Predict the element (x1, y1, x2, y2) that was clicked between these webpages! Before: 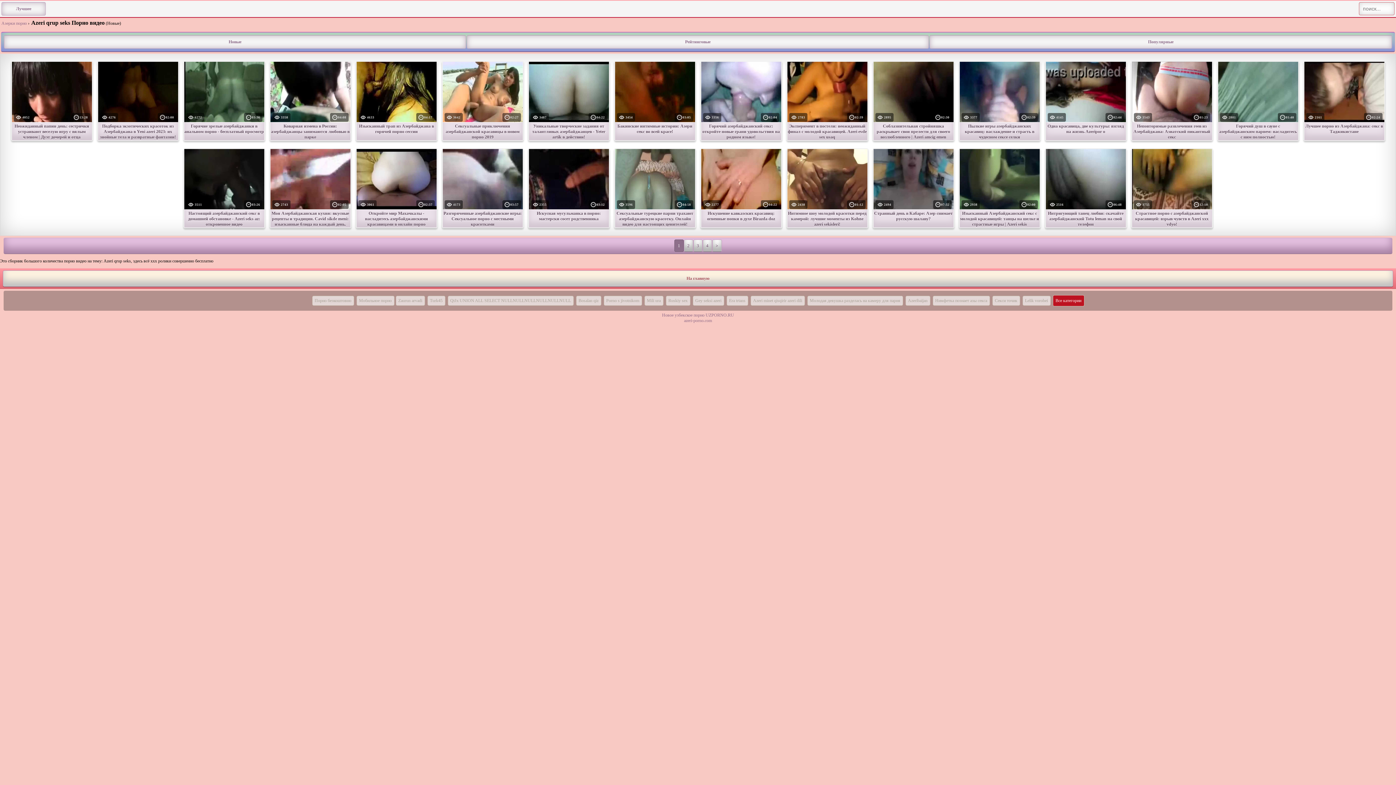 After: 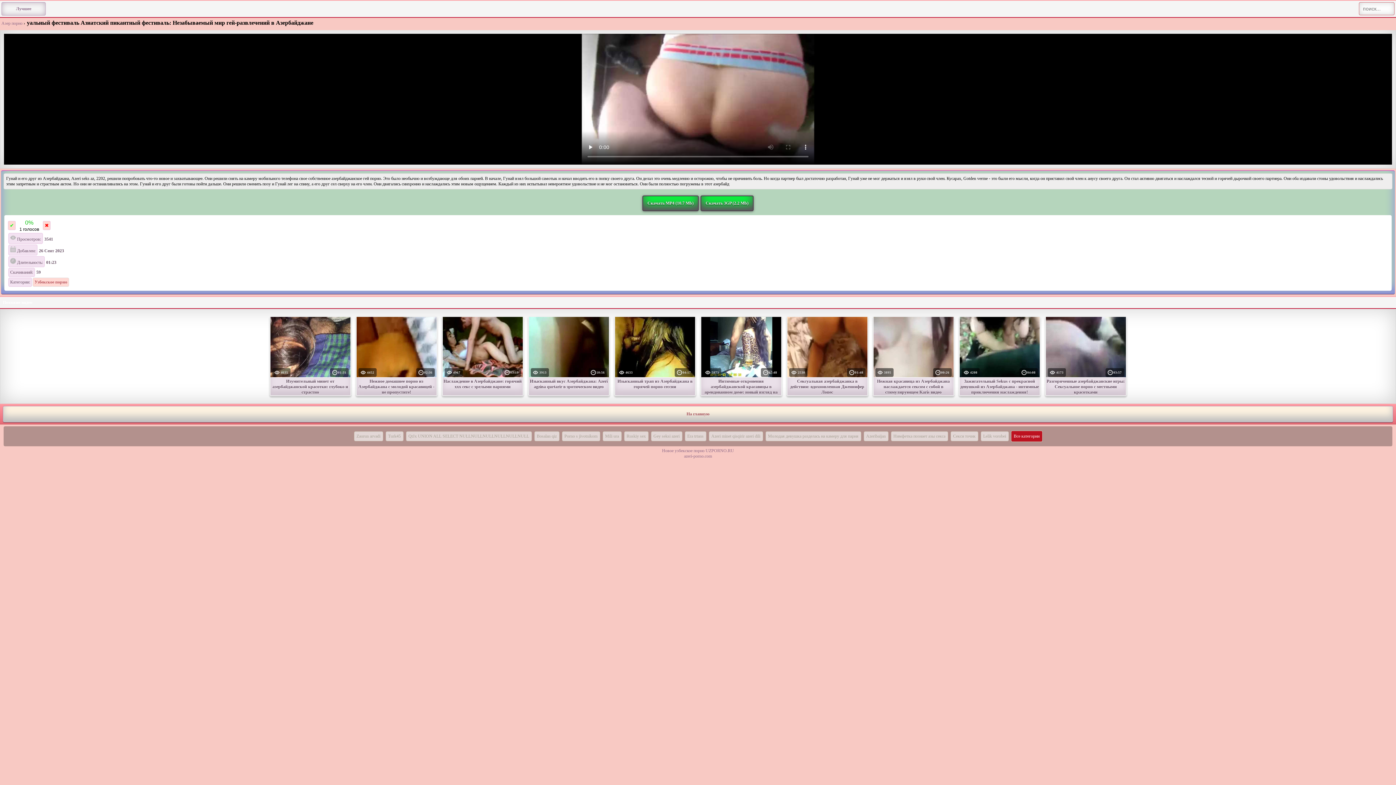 Action: bbox: (1132, 61, 1212, 135) label:  3543
01:23